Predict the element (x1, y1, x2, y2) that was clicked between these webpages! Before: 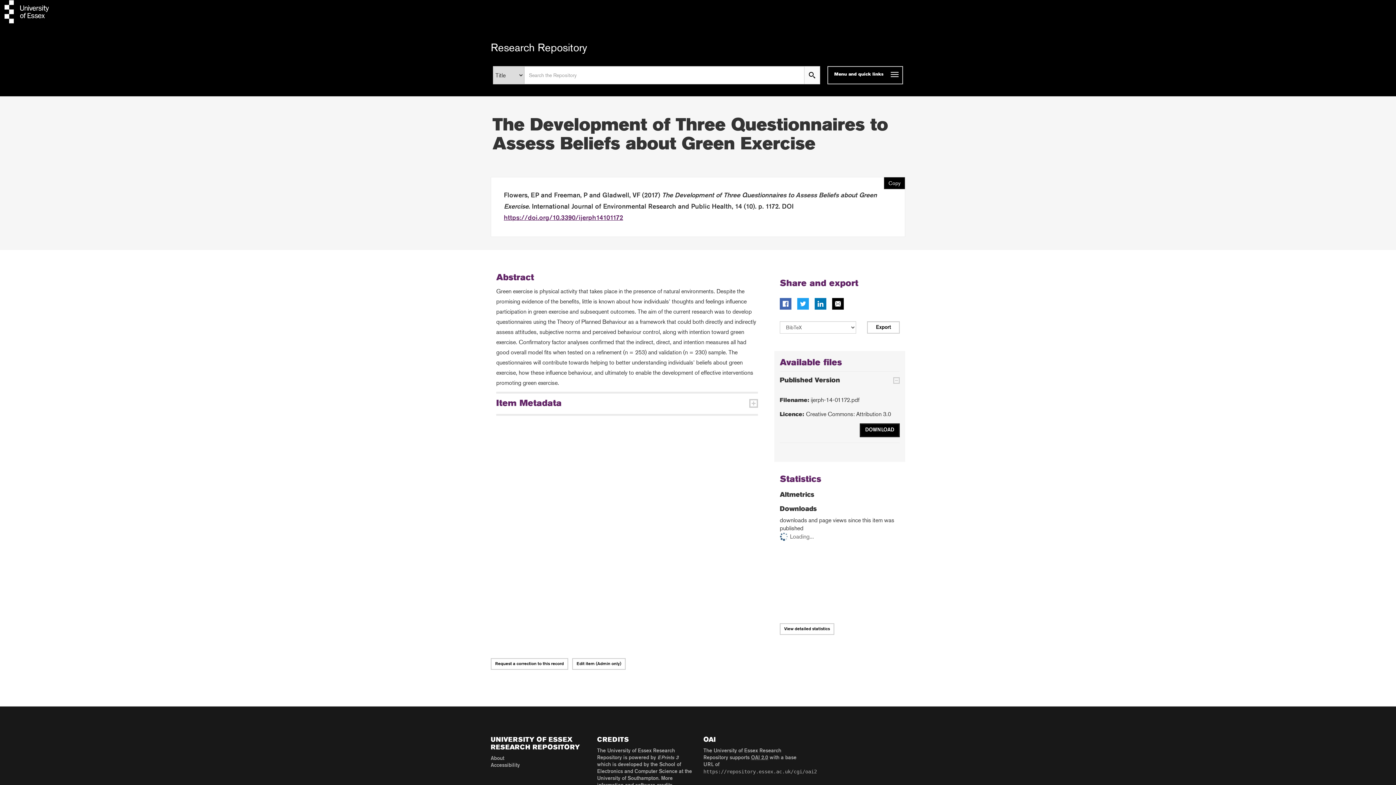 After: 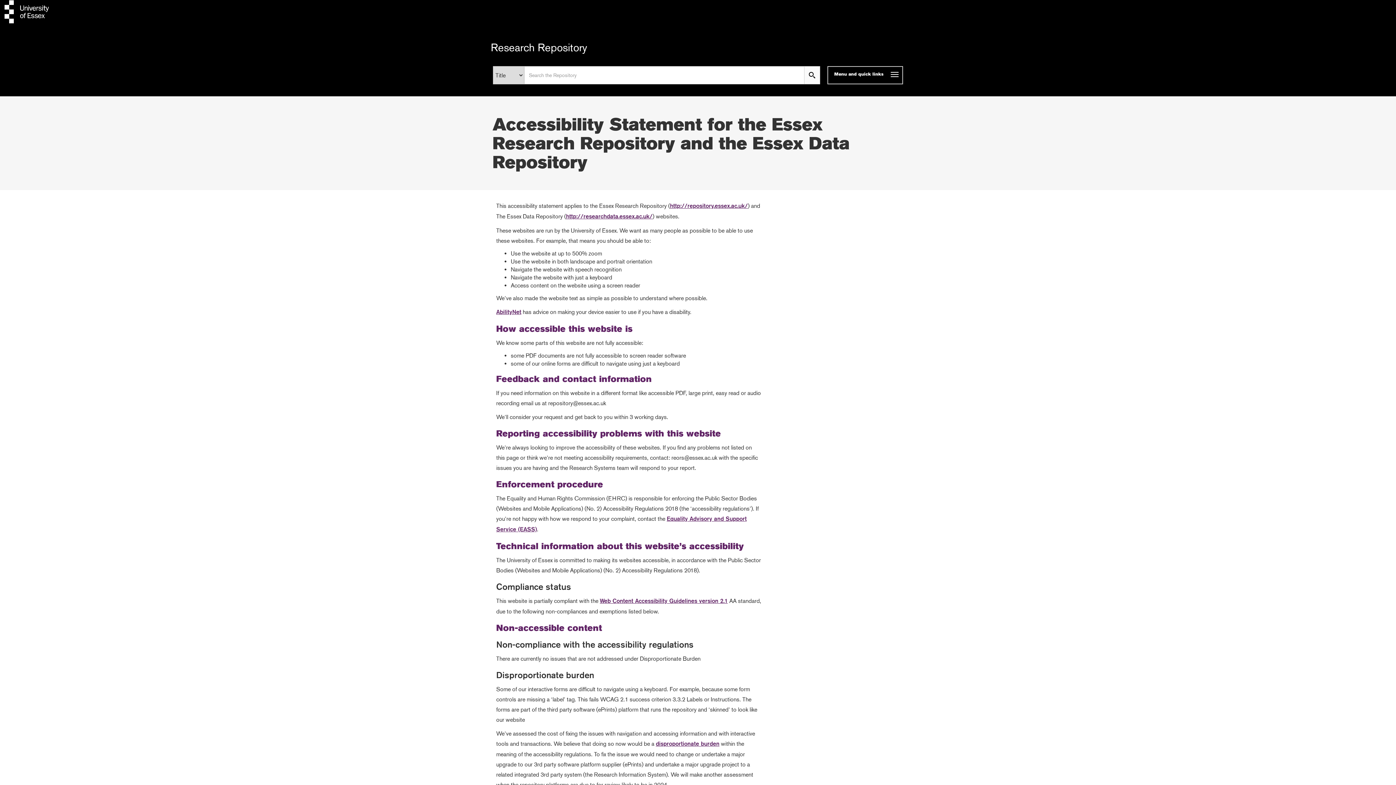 Action: bbox: (490, 763, 520, 768) label: Accessibility